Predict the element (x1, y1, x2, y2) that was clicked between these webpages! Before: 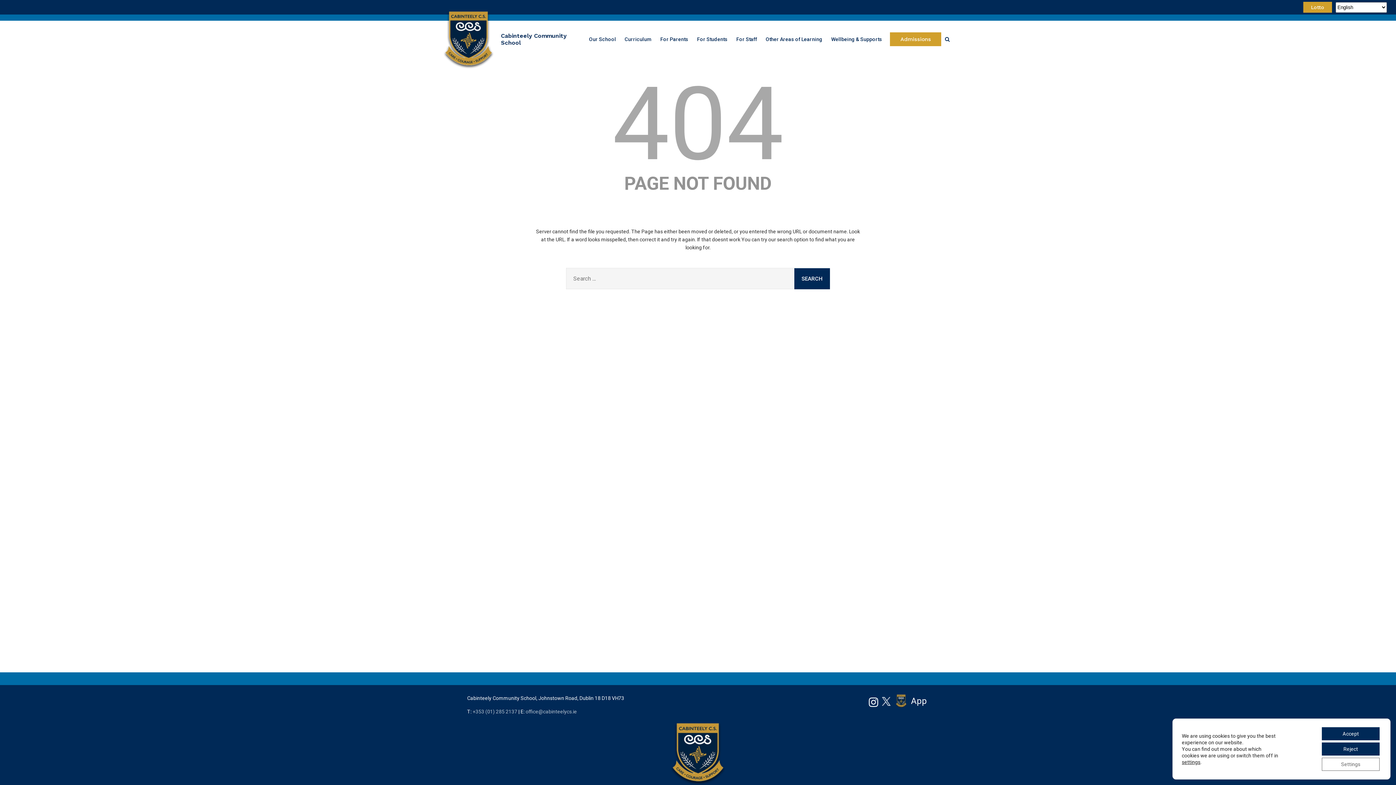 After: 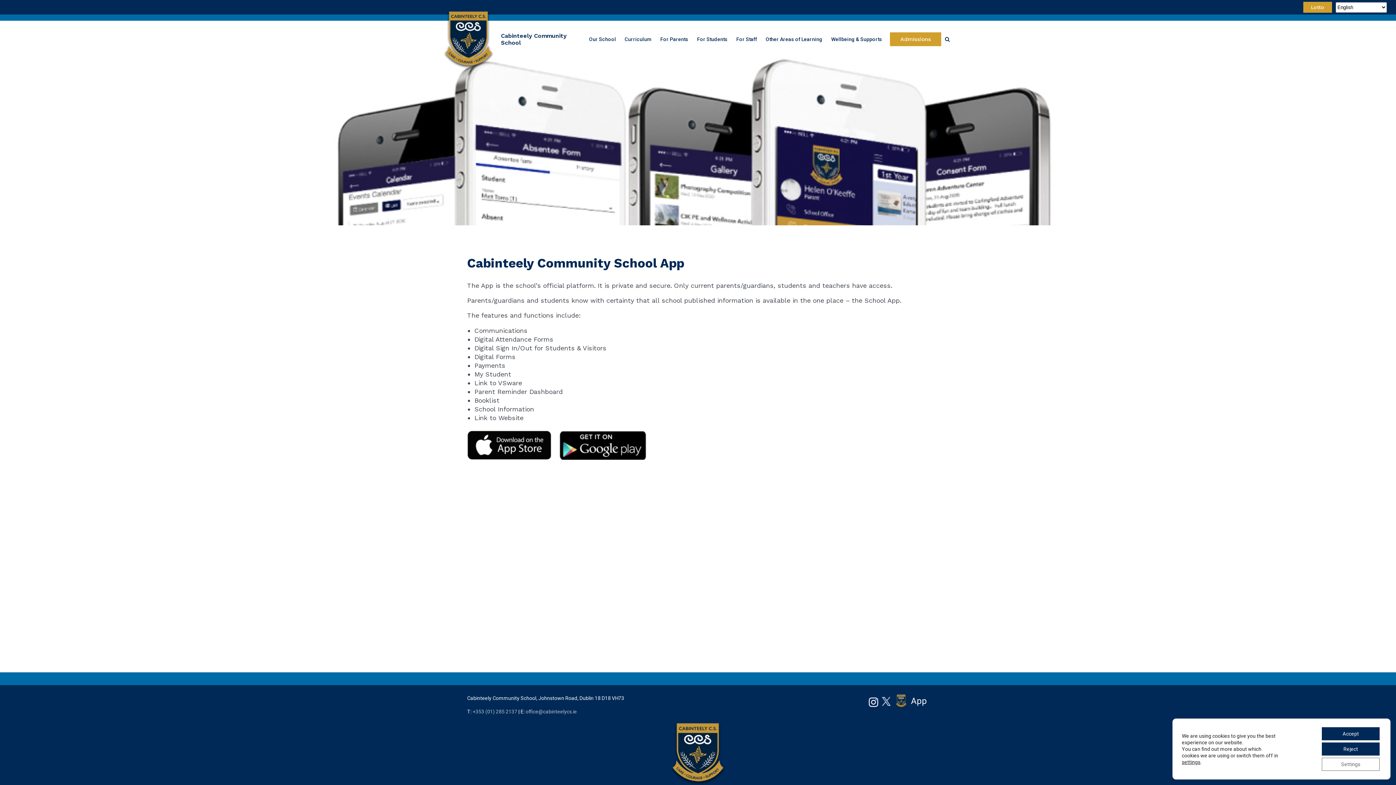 Action: label: App bbox: (894, 694, 927, 708)